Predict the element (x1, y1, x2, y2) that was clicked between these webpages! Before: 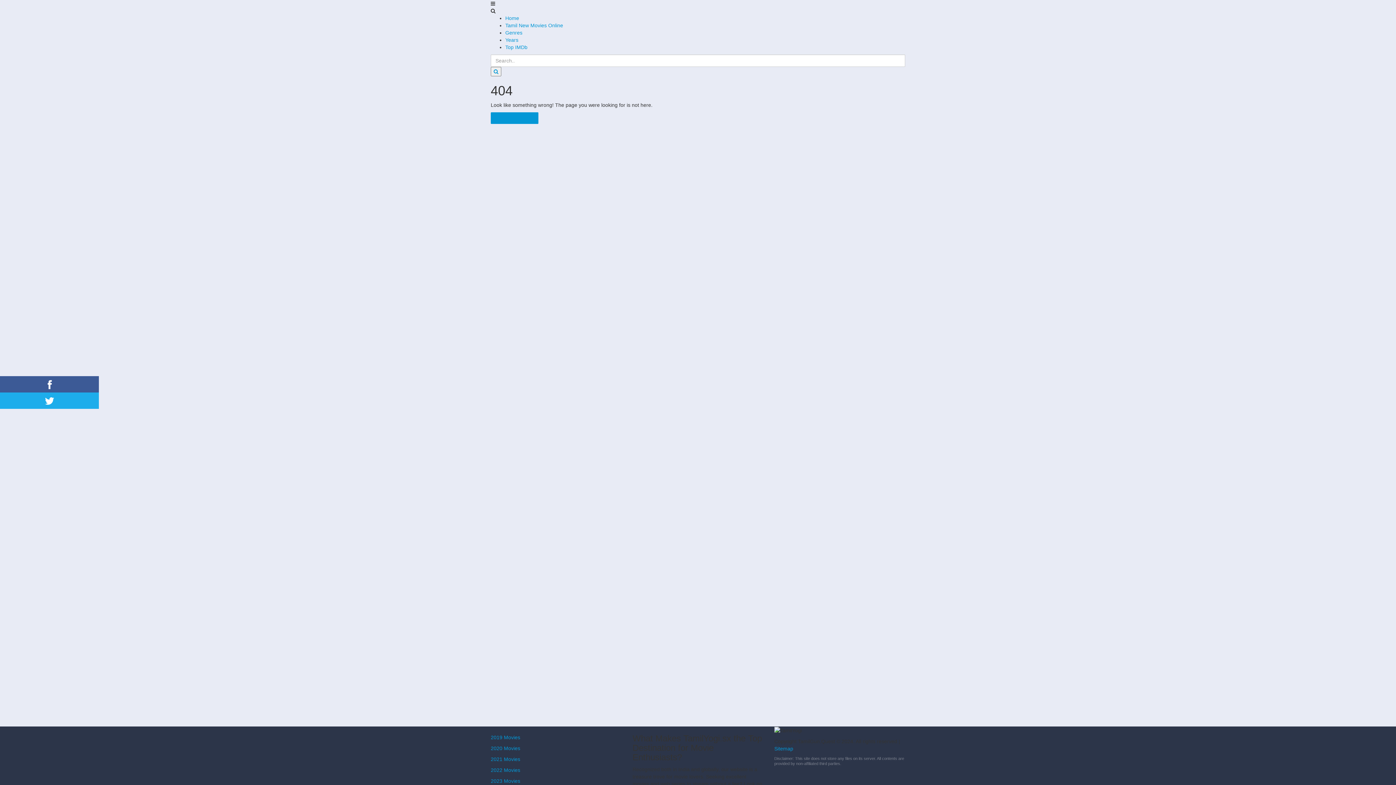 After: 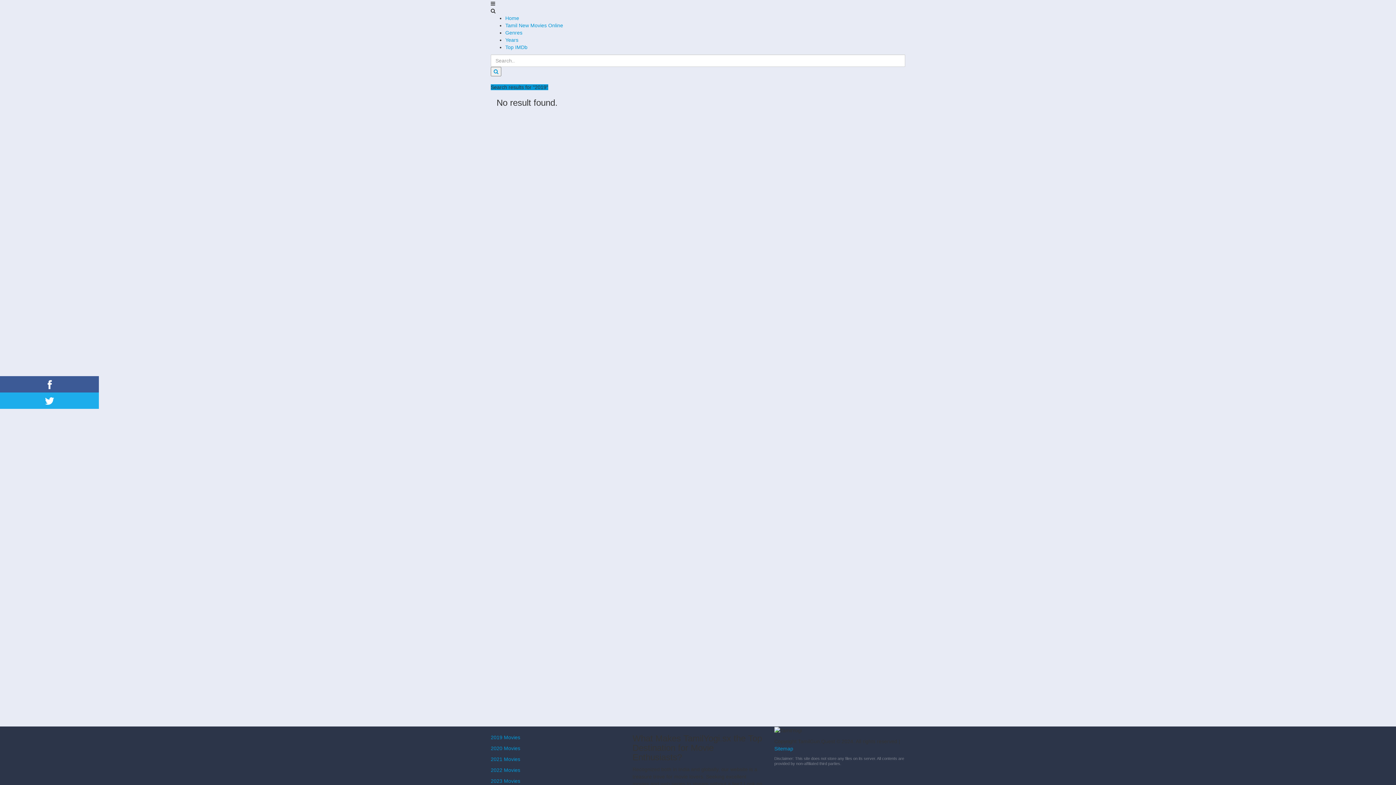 Action: bbox: (490, 734, 520, 740) label: 2019 Movies